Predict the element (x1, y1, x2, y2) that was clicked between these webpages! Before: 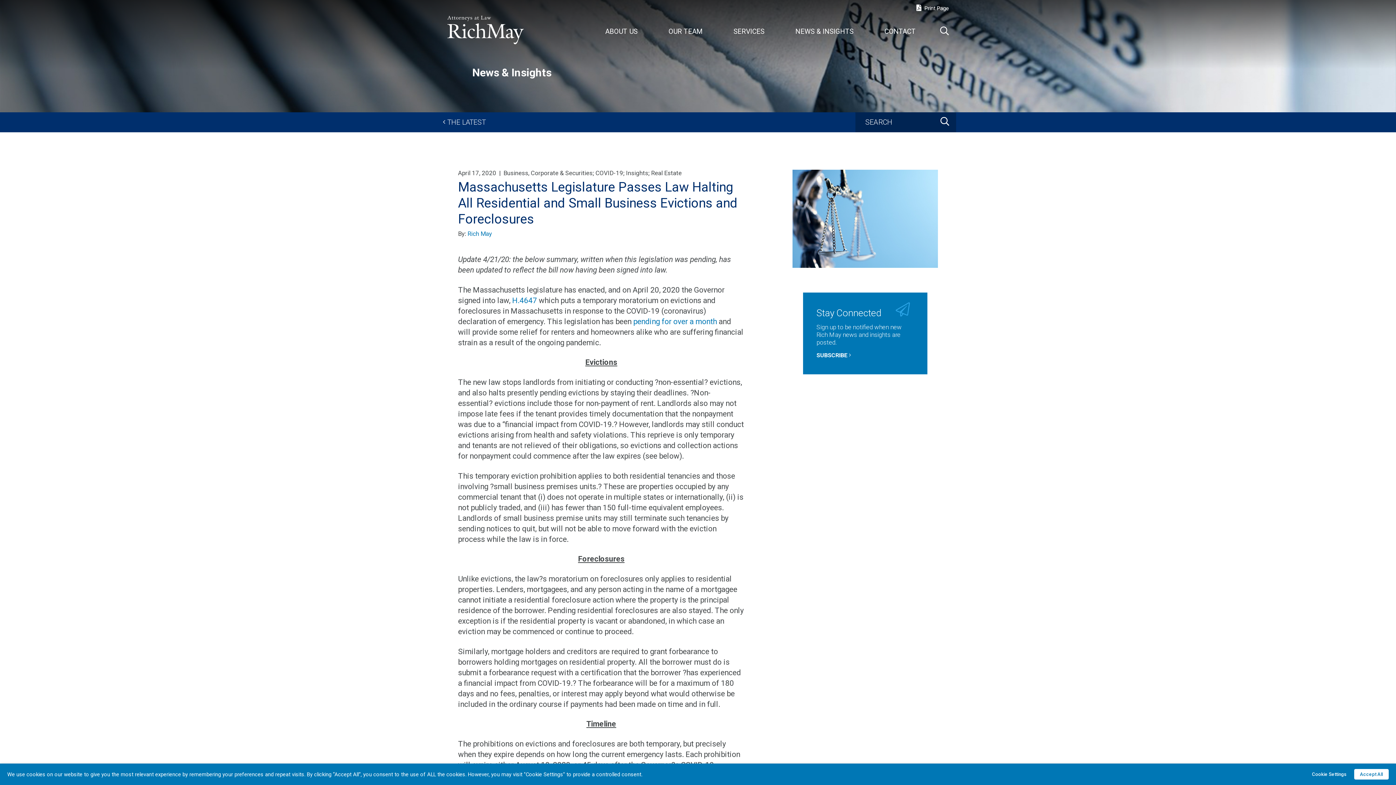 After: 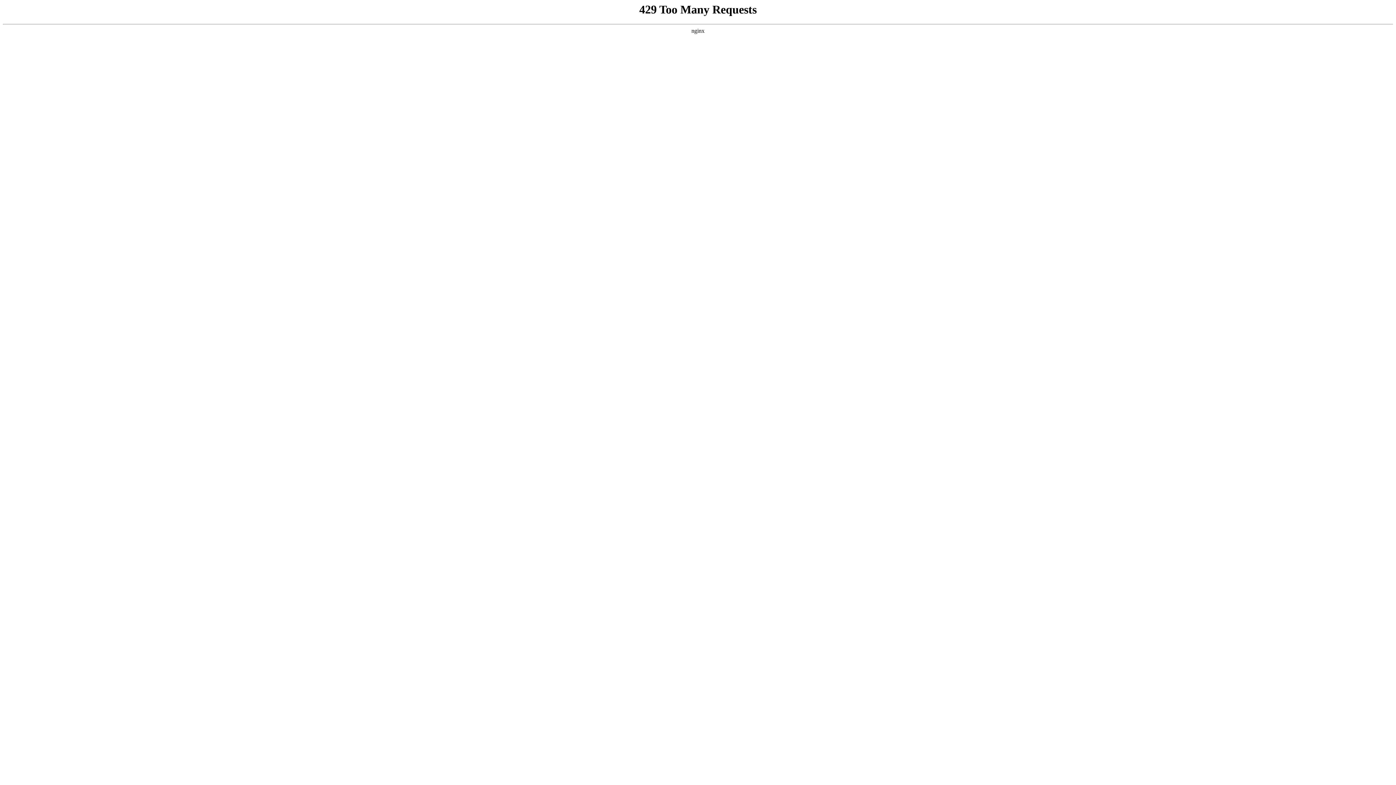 Action: bbox: (626, 169, 648, 176) label: Insights